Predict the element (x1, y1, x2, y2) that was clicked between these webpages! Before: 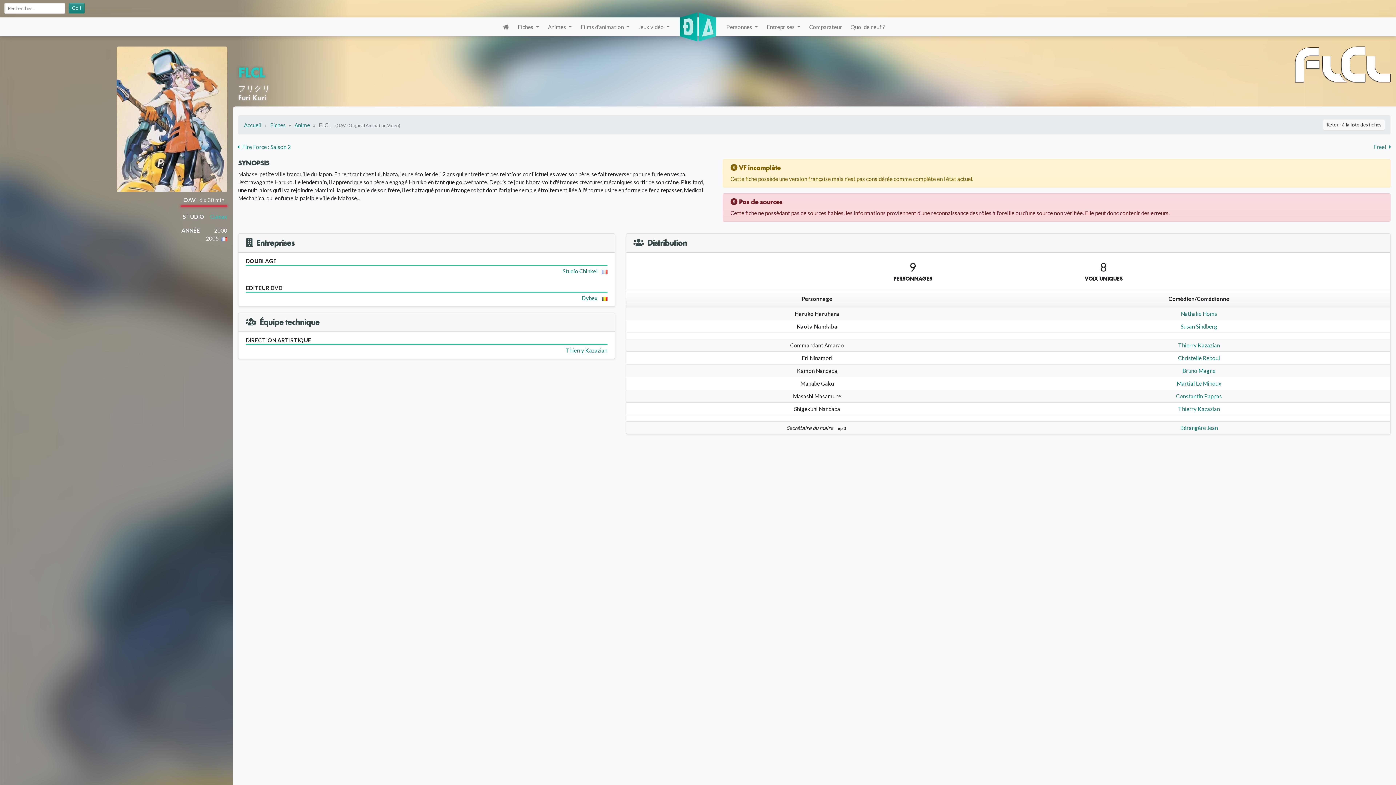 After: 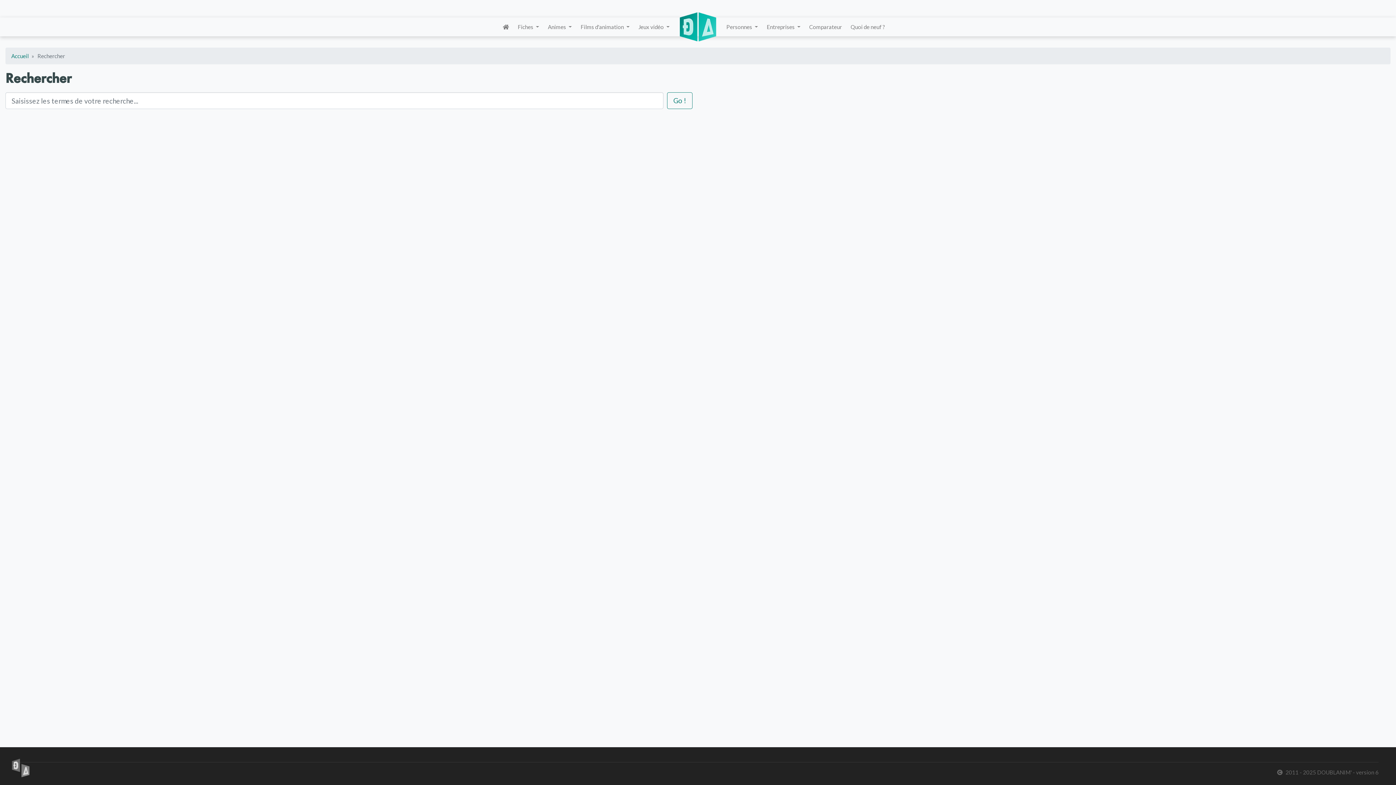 Action: label: Go ! bbox: (68, 2, 84, 13)